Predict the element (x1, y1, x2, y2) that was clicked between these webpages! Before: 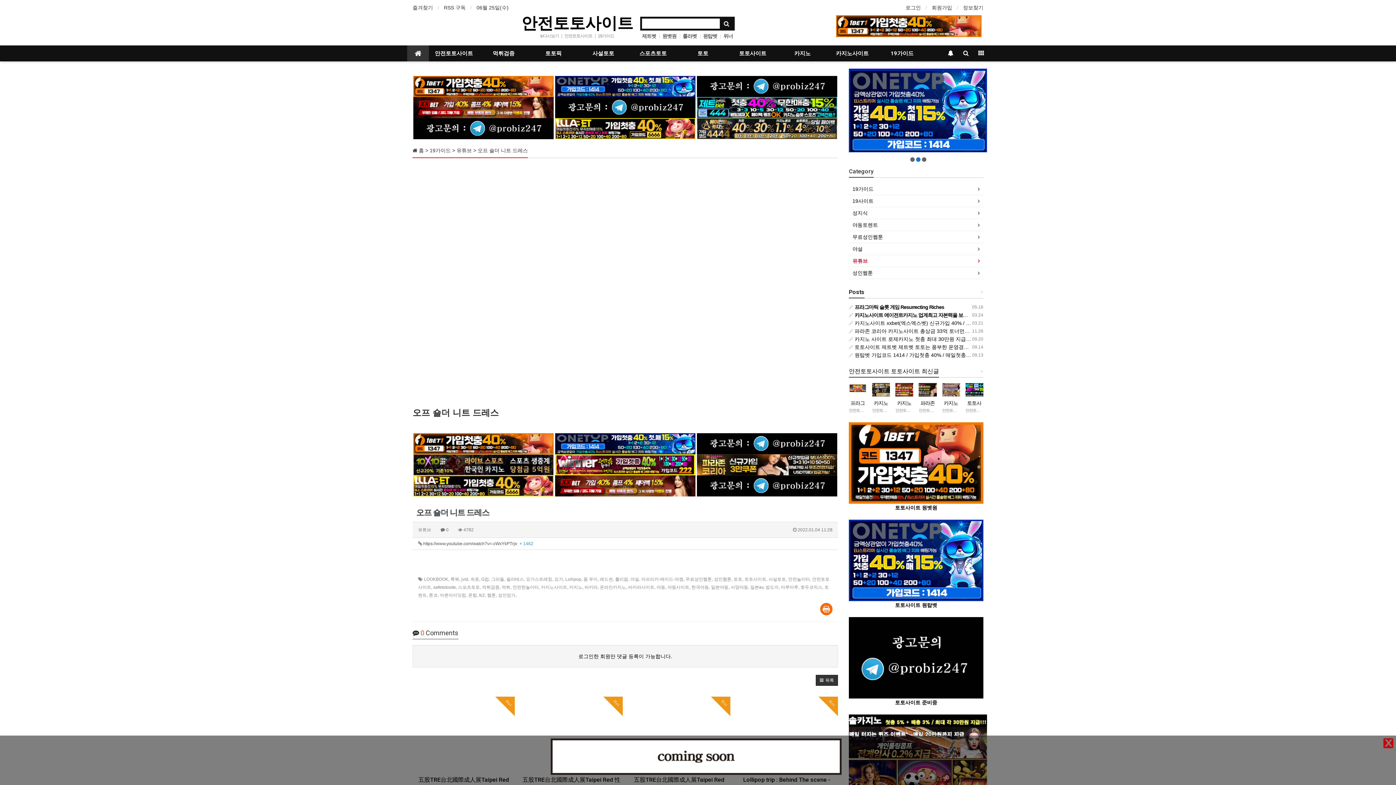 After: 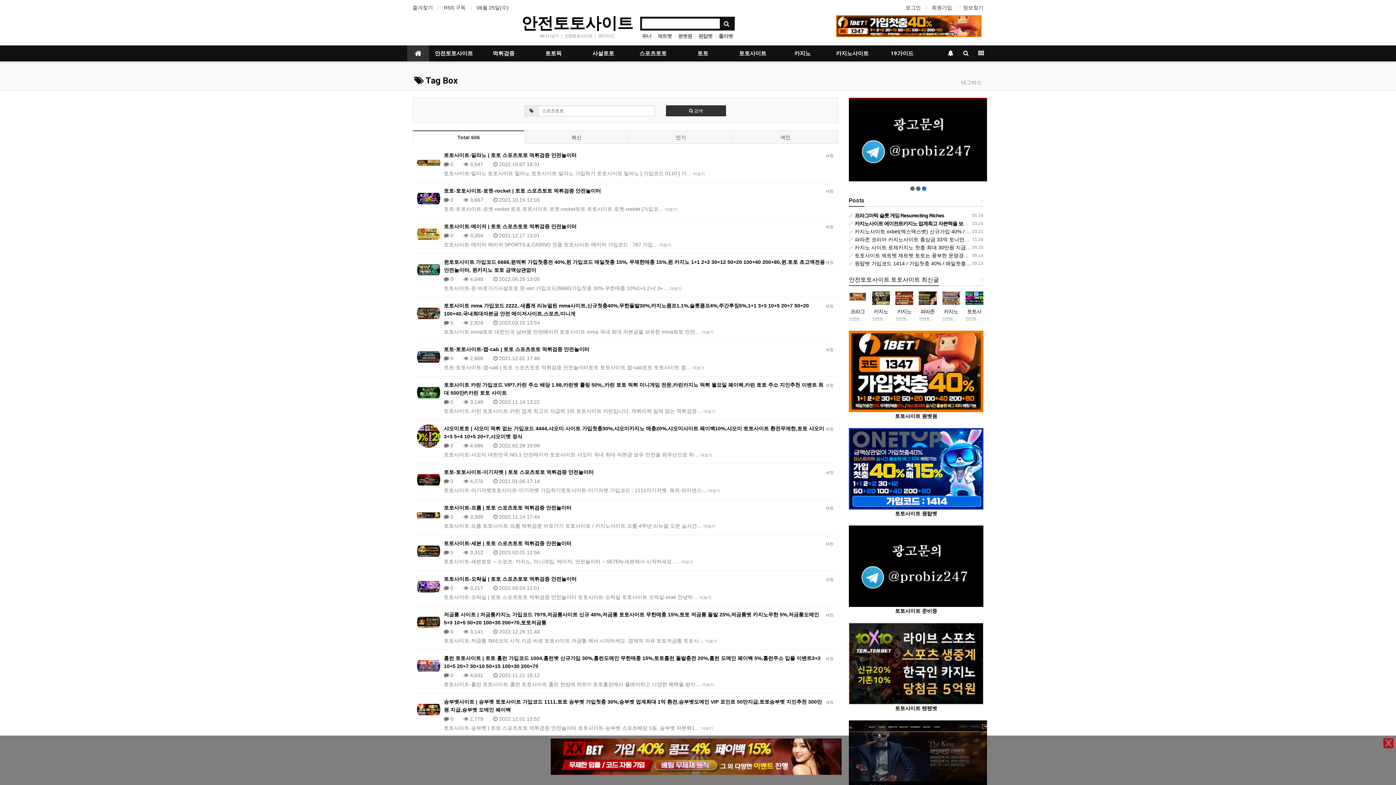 Action: bbox: (458, 584, 480, 590) label: 스포츠토토